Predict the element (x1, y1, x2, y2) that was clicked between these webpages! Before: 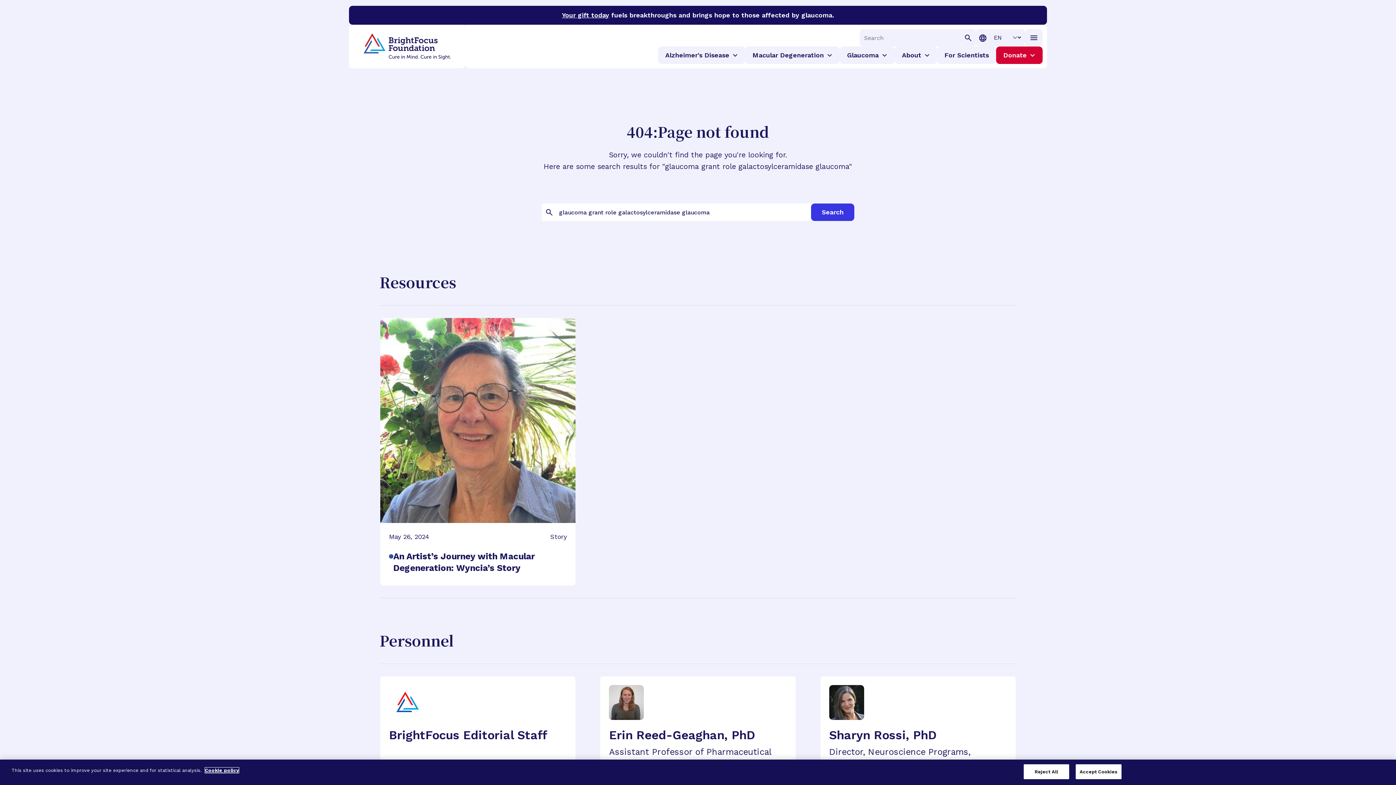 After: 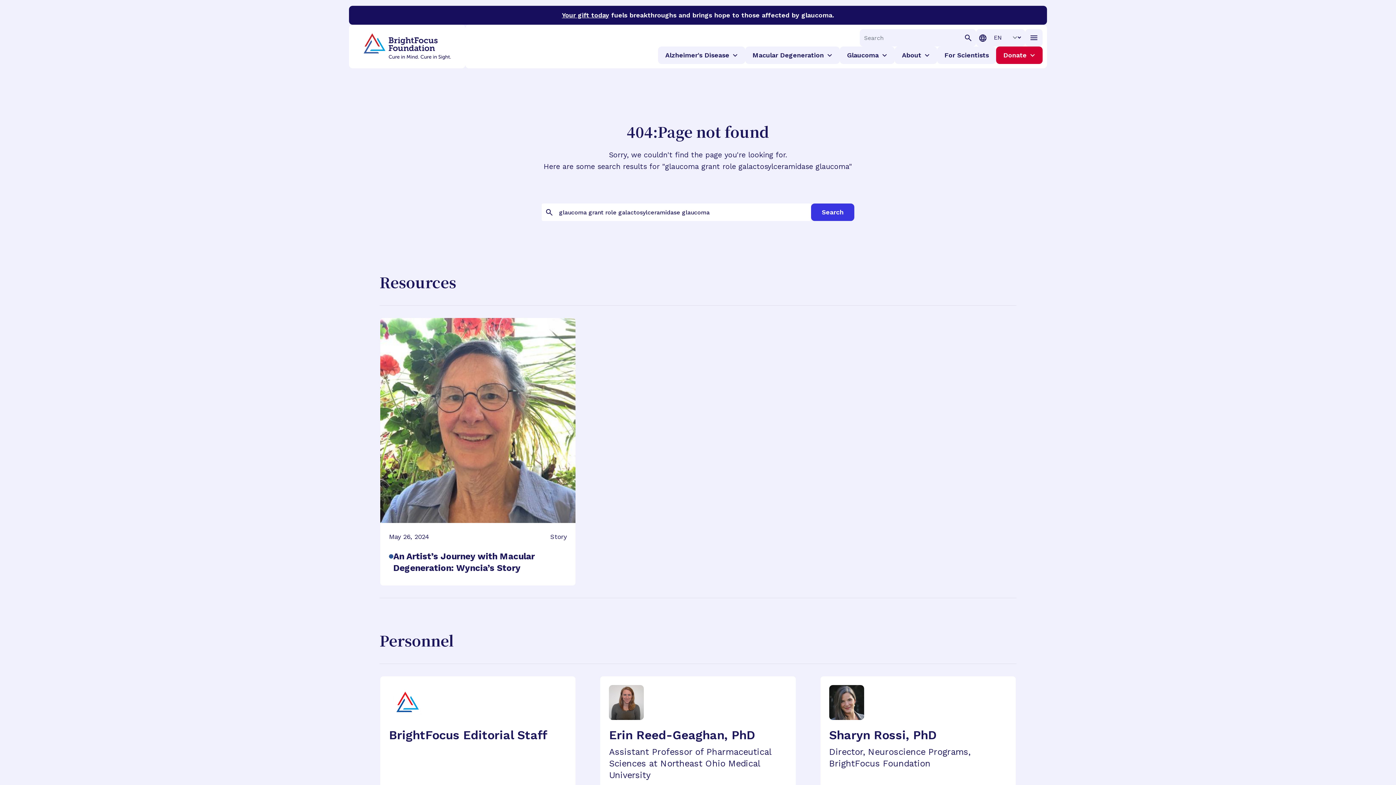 Action: bbox: (1023, 764, 1069, 779) label: Reject All